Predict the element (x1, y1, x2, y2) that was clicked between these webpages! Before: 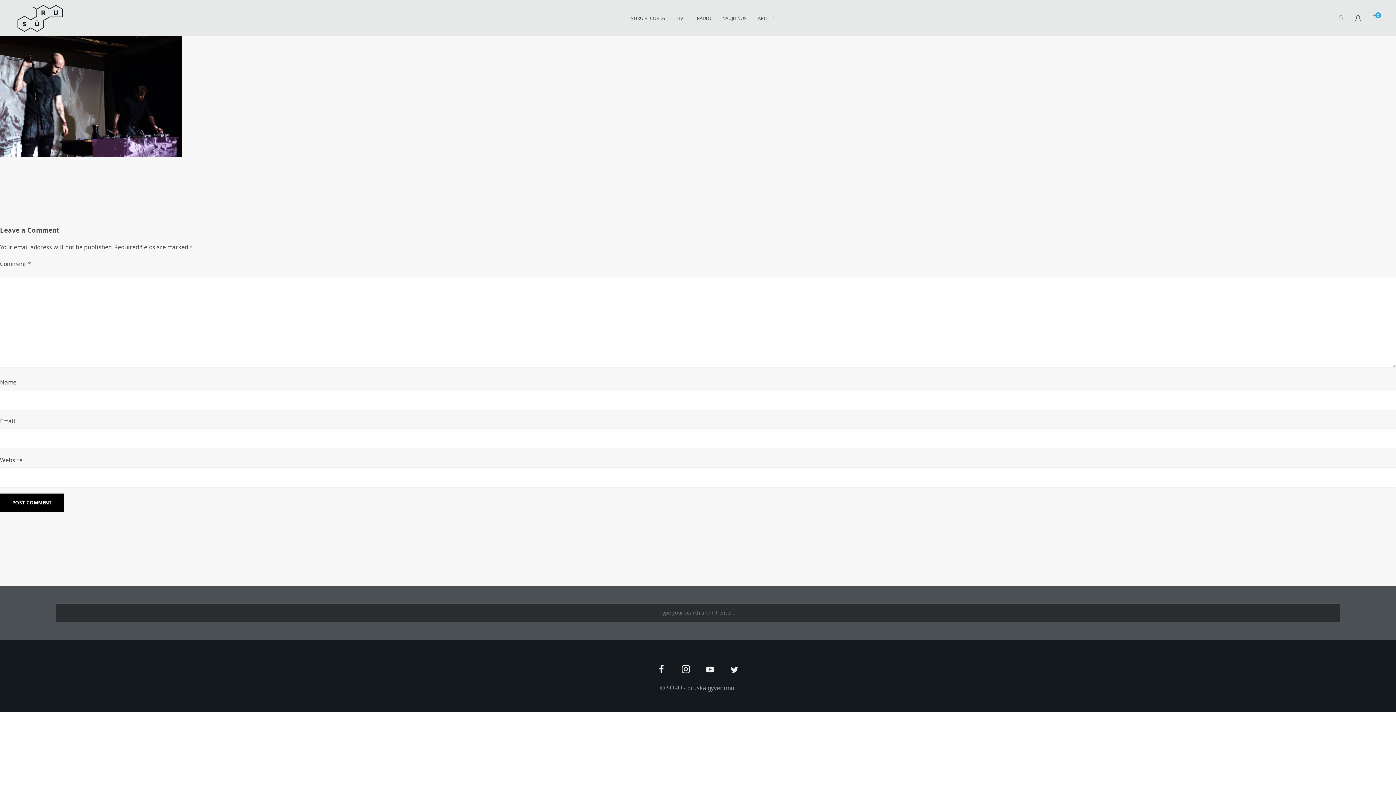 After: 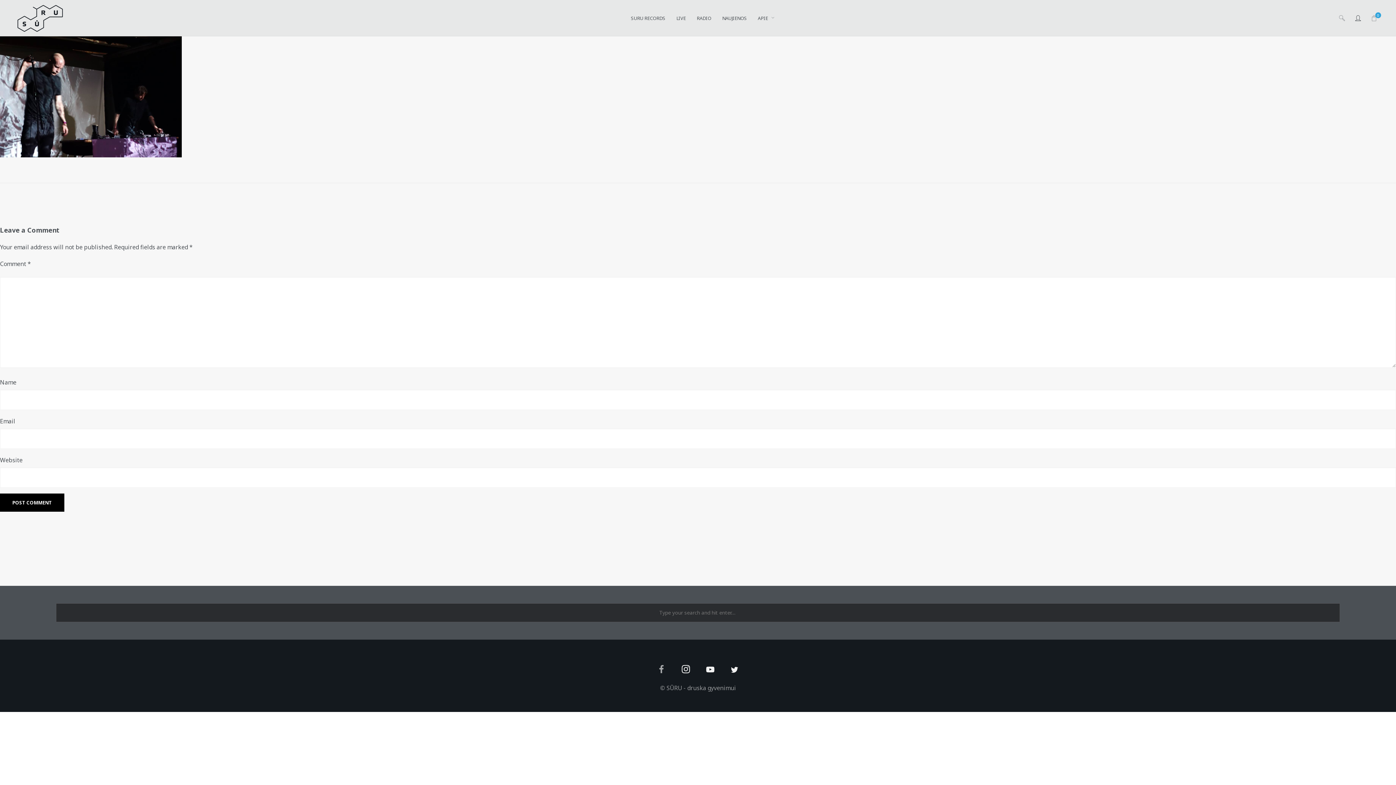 Action: bbox: (653, 662, 669, 678)